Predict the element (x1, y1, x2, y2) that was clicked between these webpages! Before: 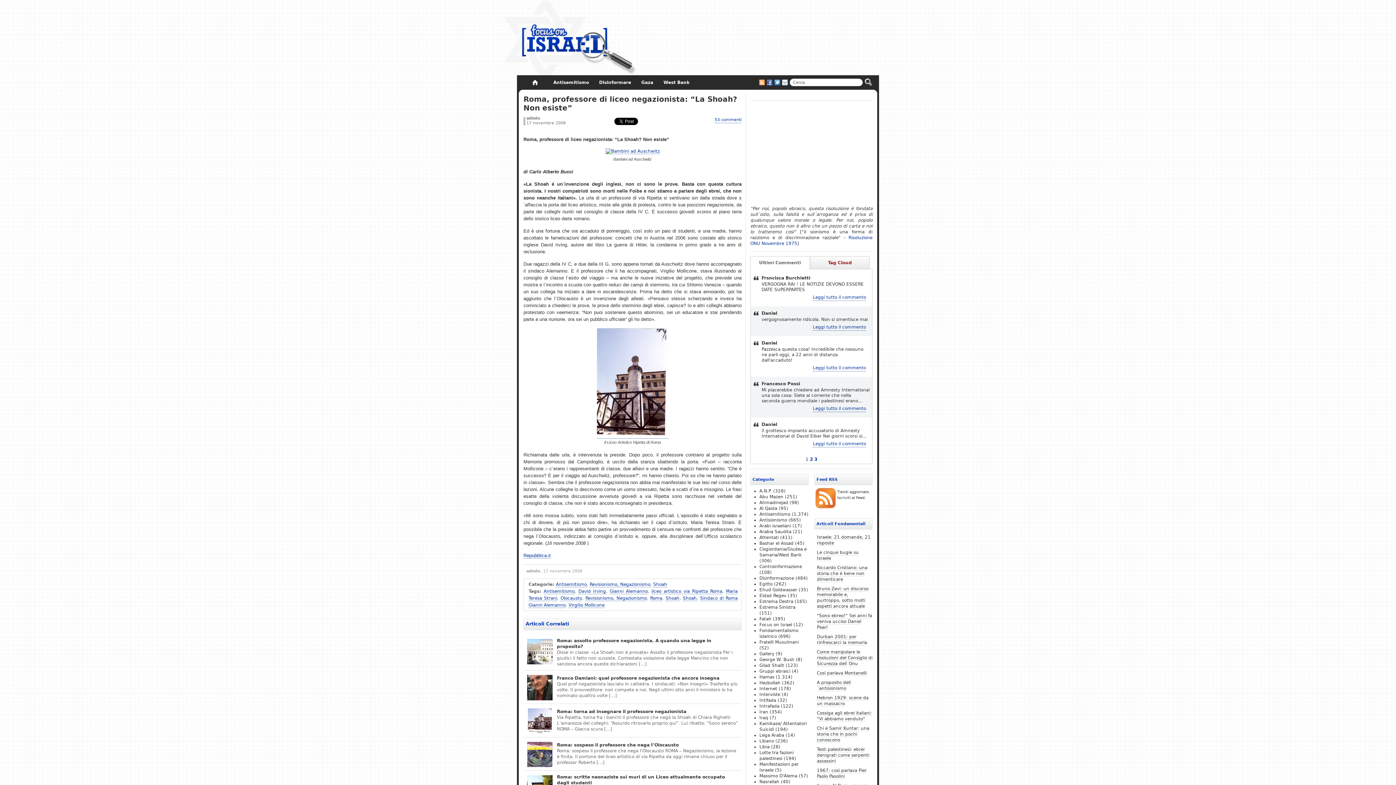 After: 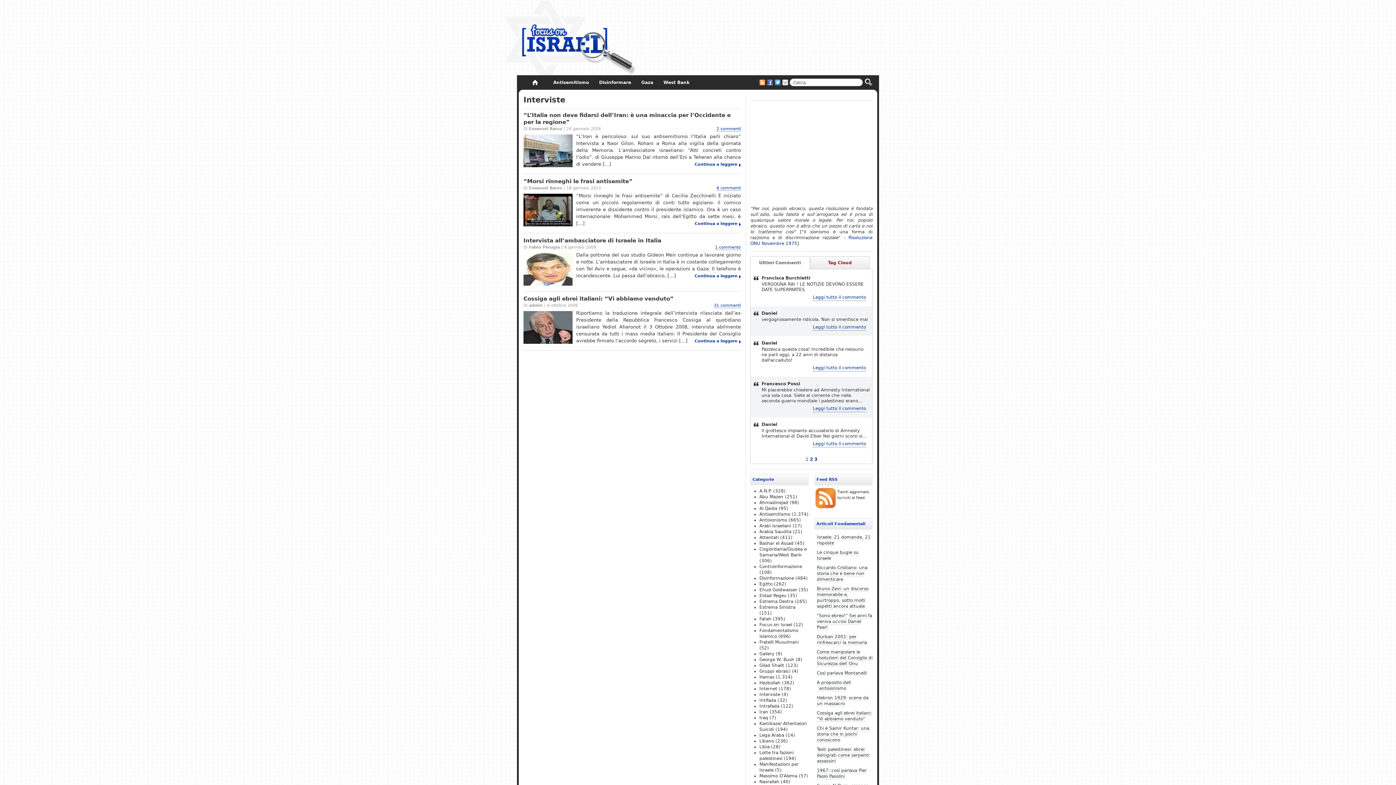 Action: bbox: (759, 692, 780, 697) label: Interviste